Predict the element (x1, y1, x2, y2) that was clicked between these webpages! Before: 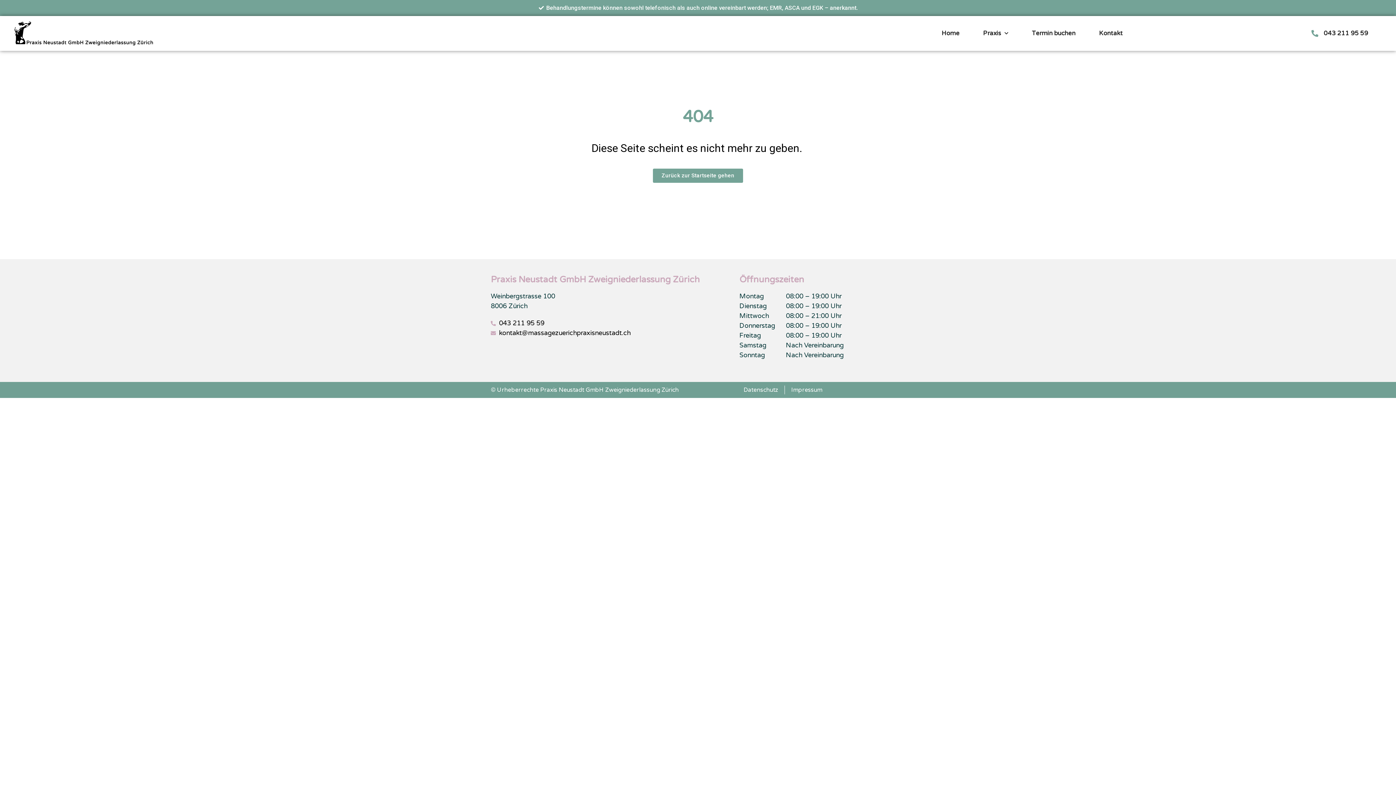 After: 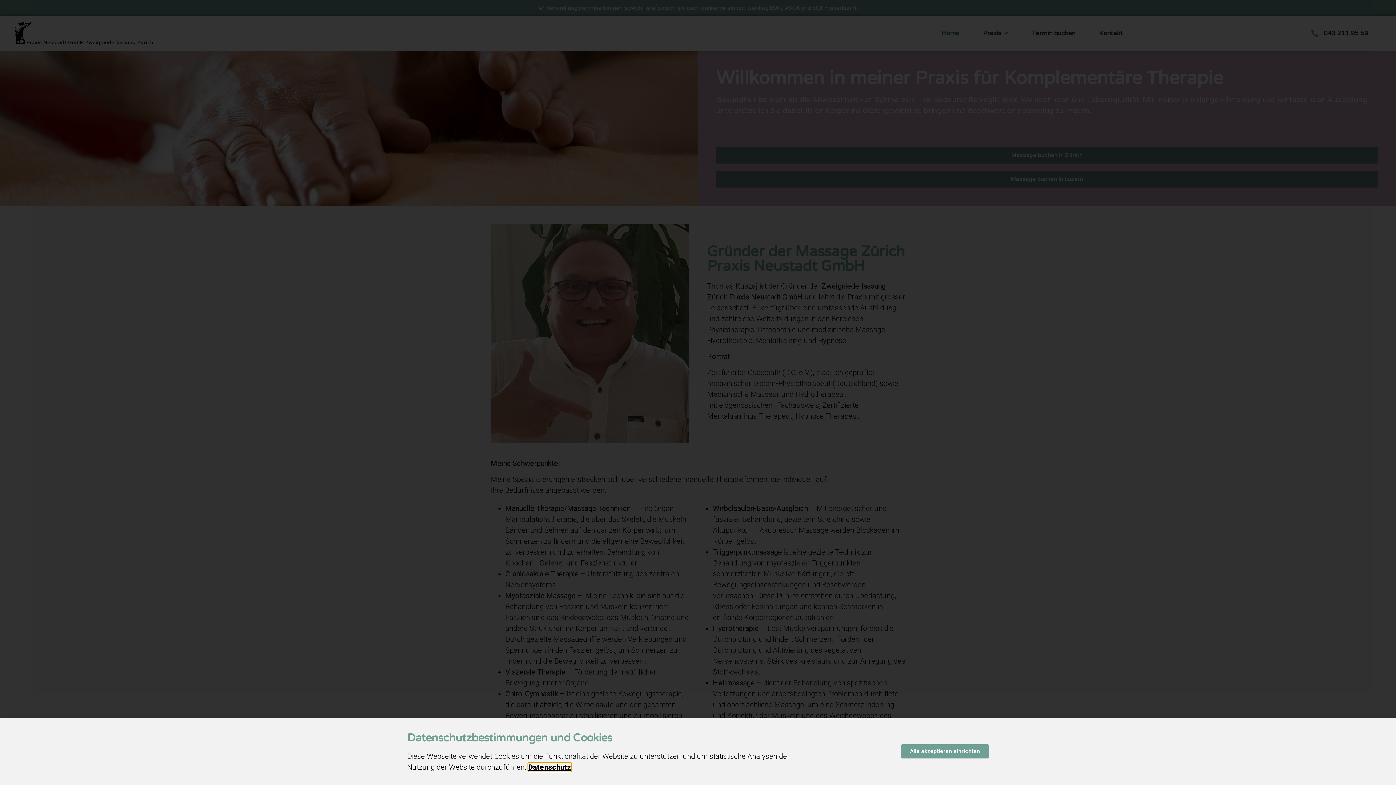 Action: bbox: (941, 26, 959, 40) label: Home